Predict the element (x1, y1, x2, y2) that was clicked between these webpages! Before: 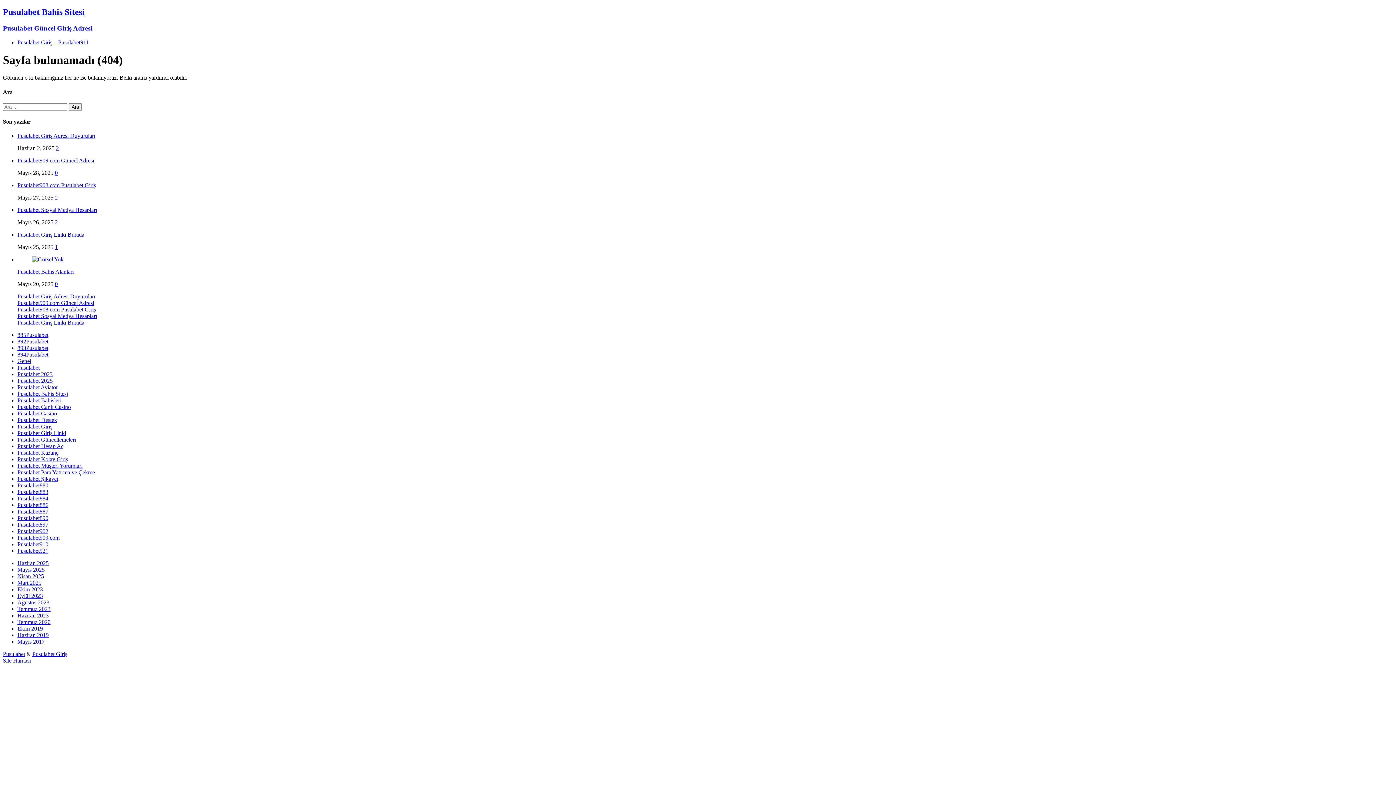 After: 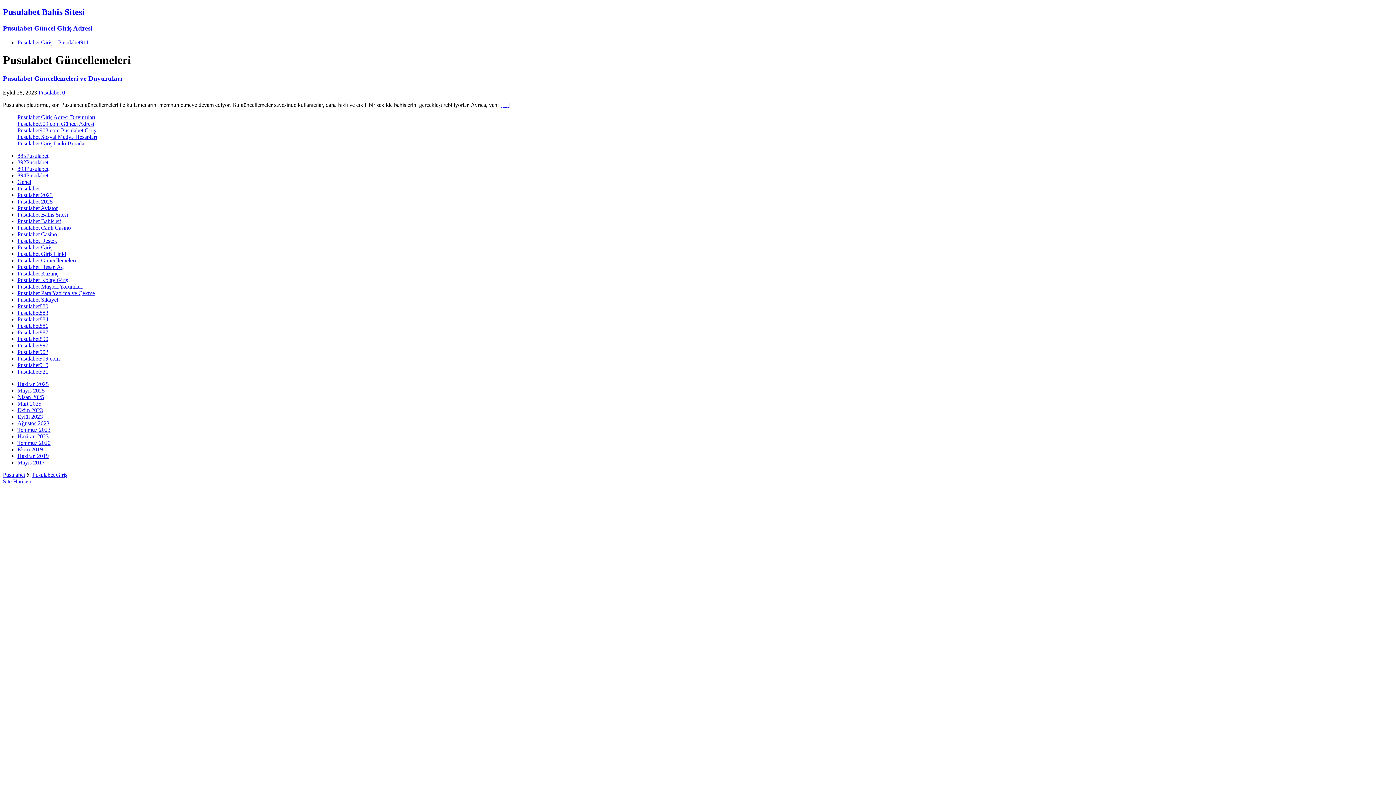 Action: label: Pusulabet Güncellemeleri bbox: (17, 436, 76, 443)